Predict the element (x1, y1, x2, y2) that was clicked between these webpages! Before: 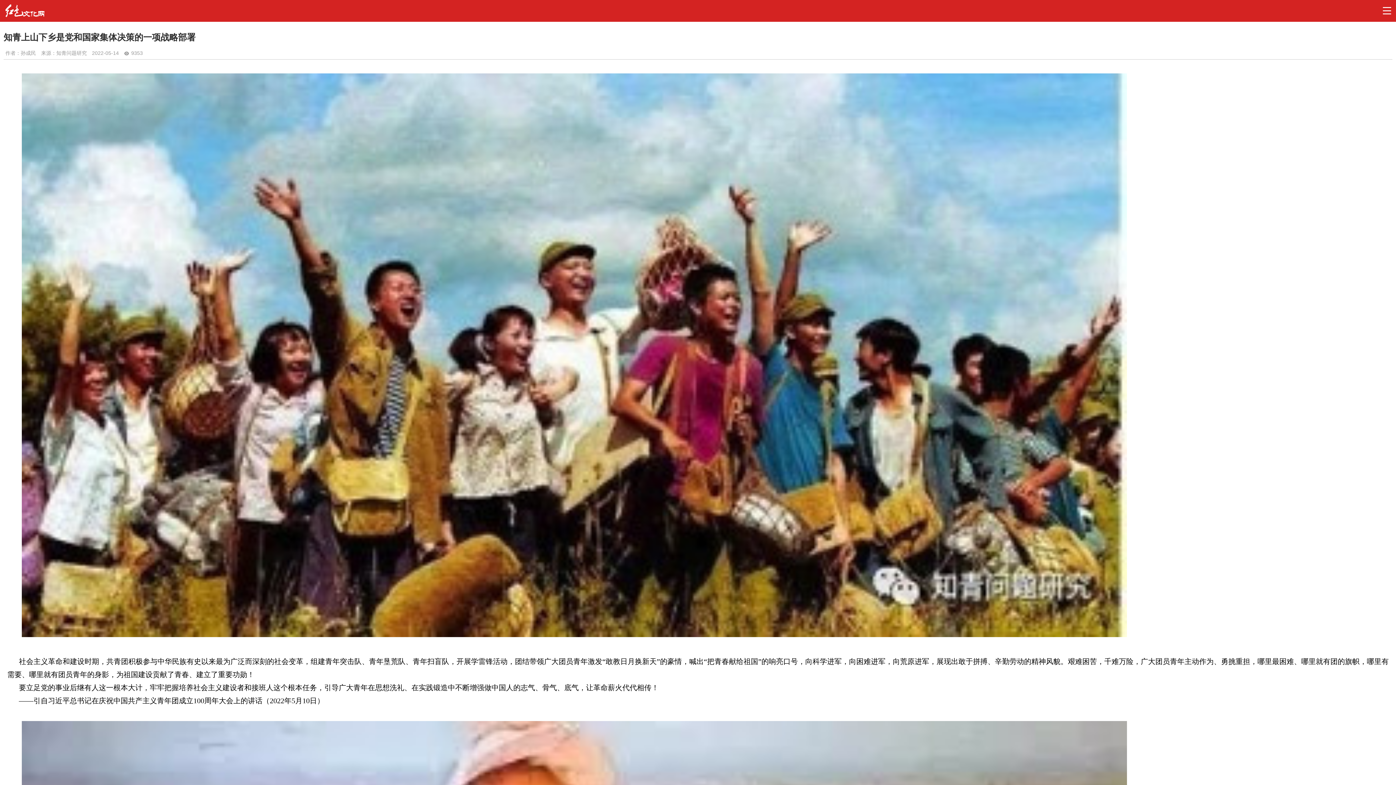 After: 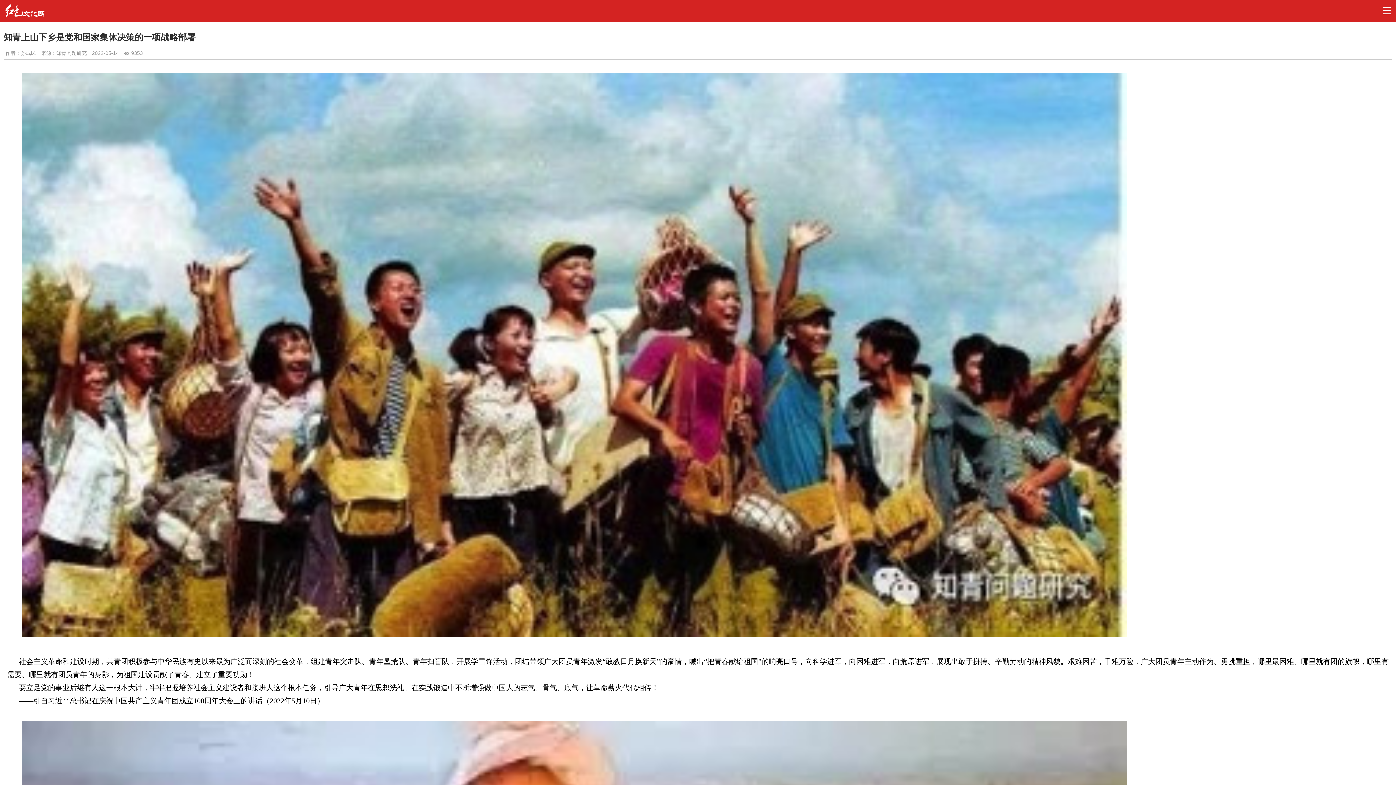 Action: bbox: (21, 634, 1127, 642)